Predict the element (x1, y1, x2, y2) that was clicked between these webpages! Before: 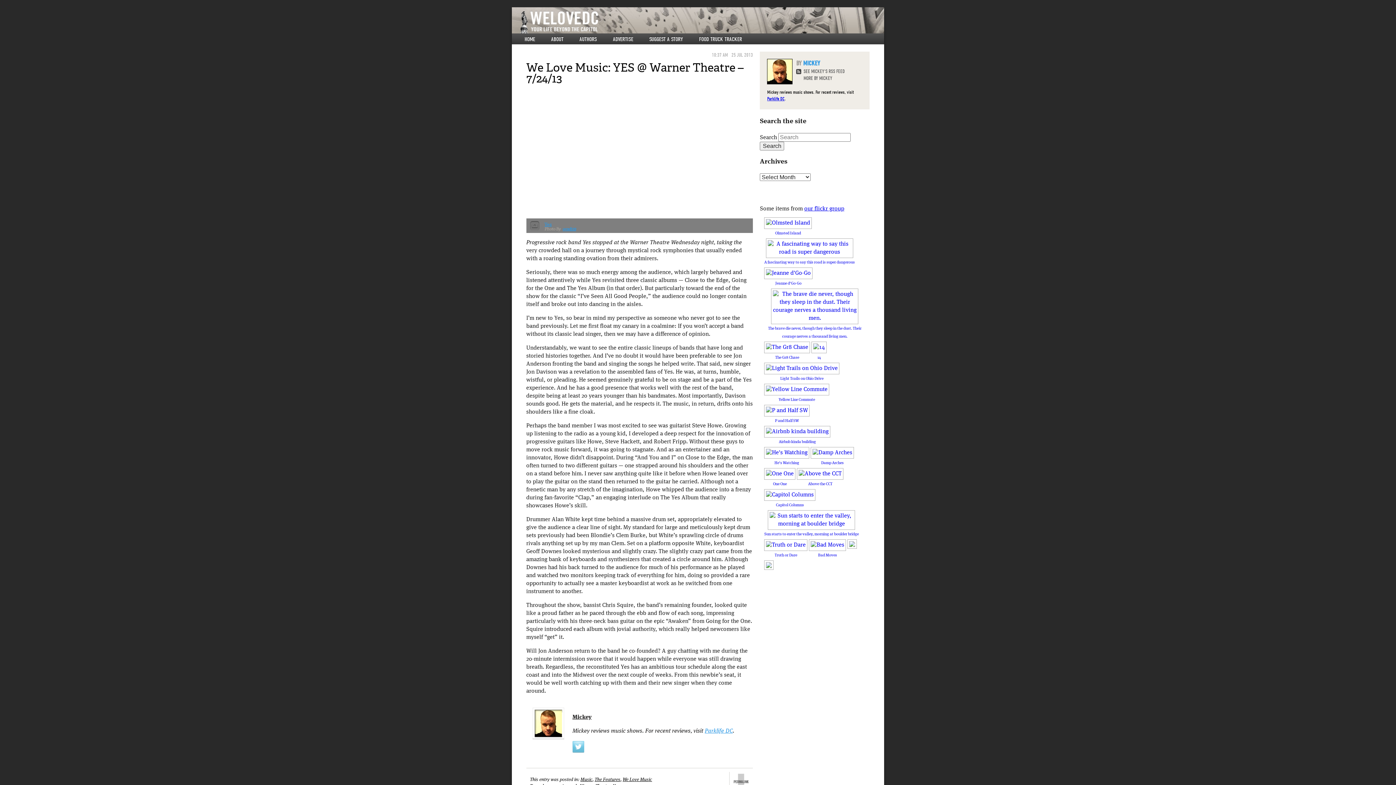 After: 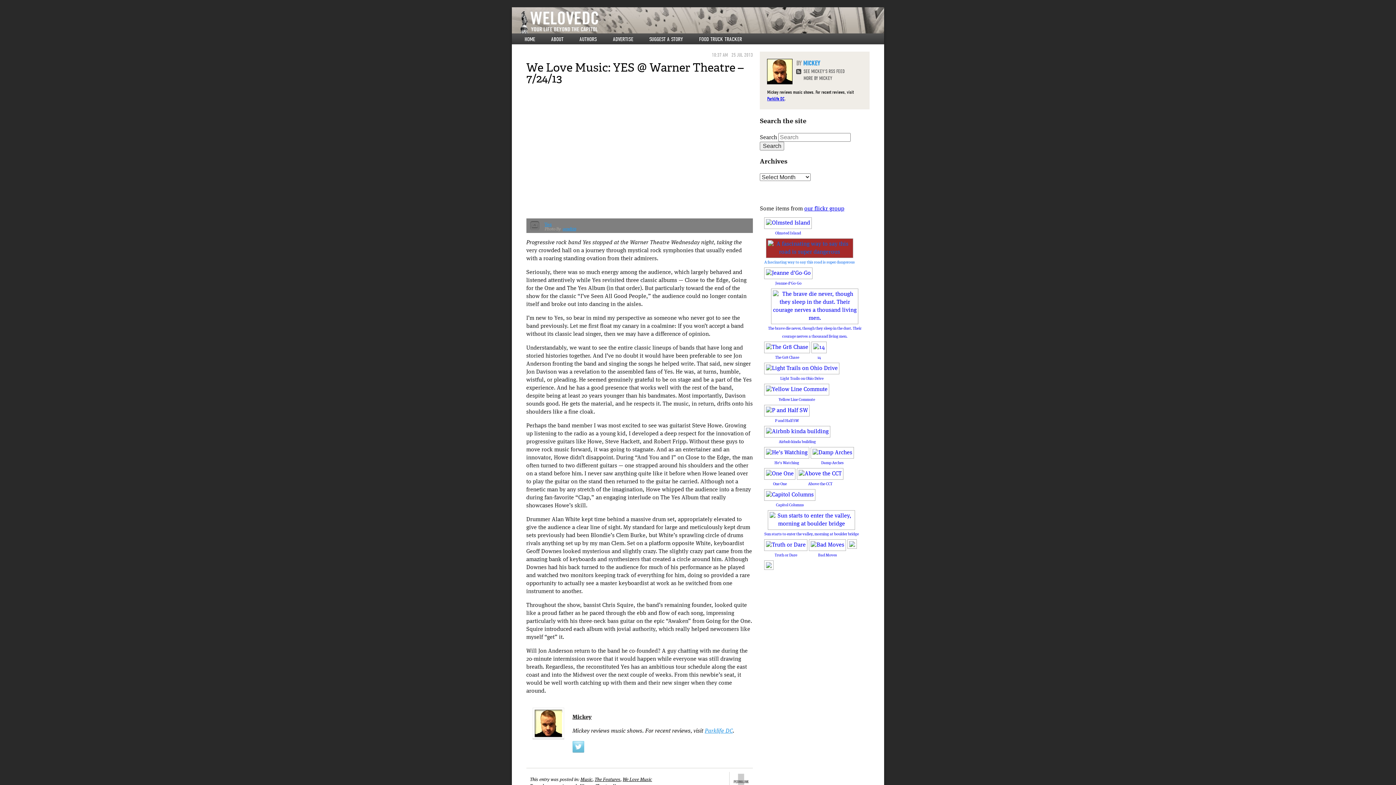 Action: label: 
A fascinating way to say this road is super dangerous bbox: (764, 245, 855, 264)